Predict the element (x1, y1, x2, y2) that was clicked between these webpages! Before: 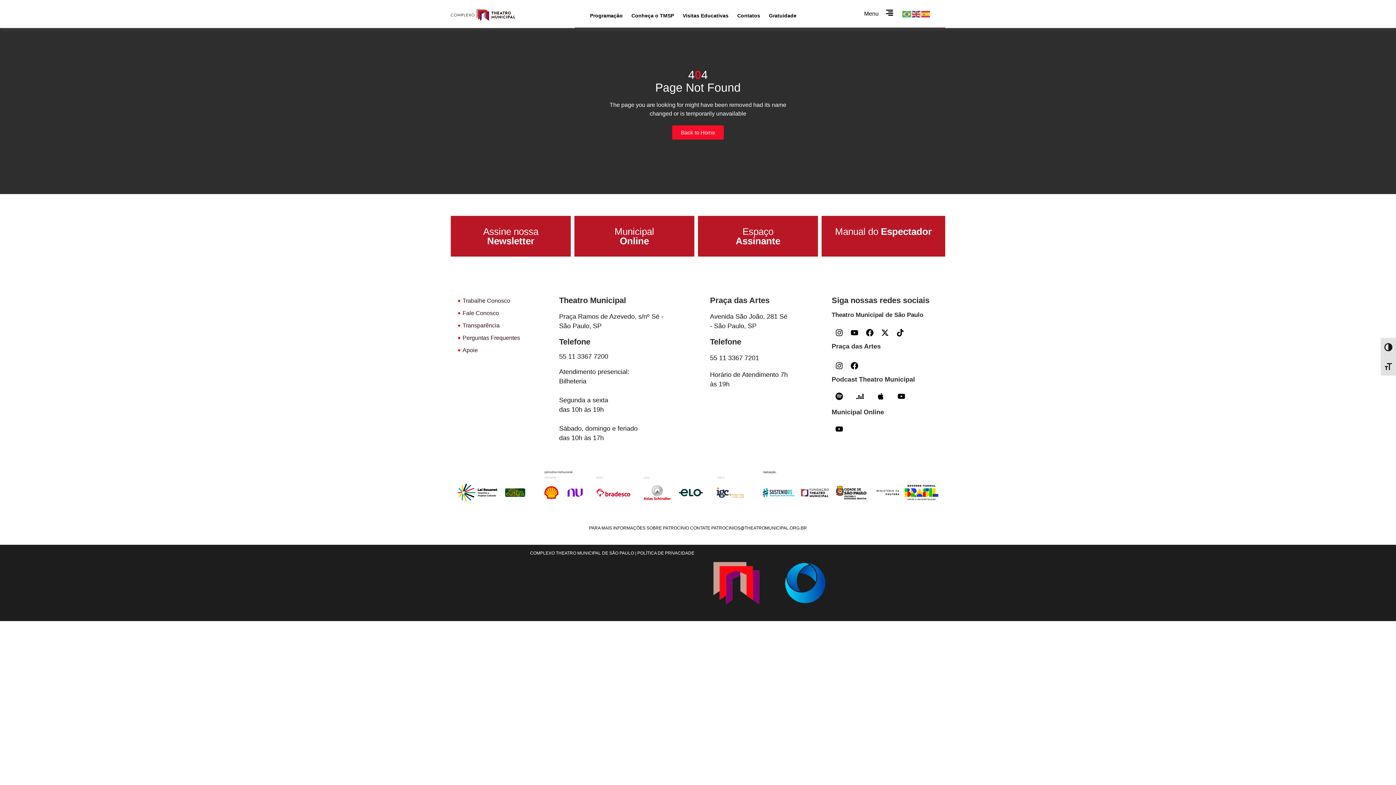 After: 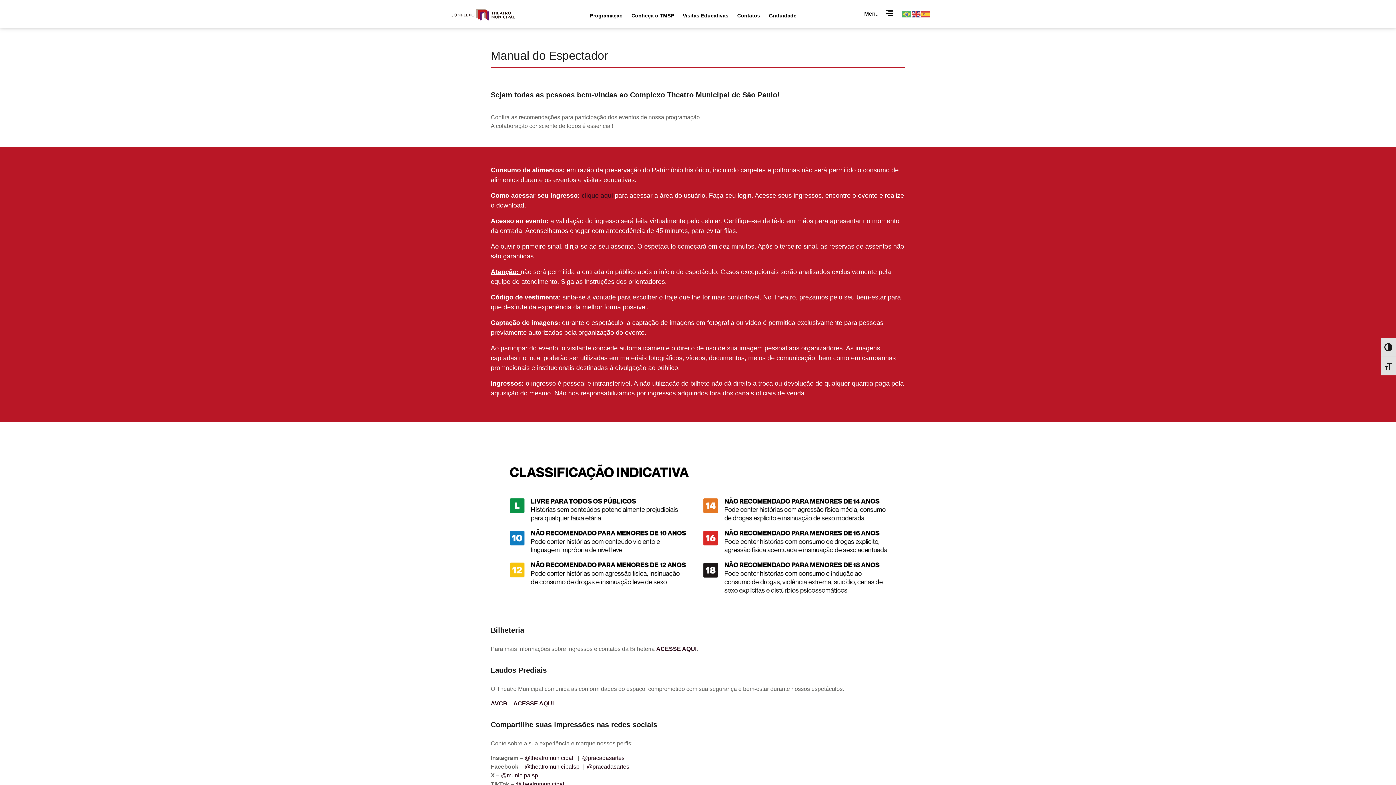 Action: bbox: (835, 226, 932, 237) label: Manual do Espectador